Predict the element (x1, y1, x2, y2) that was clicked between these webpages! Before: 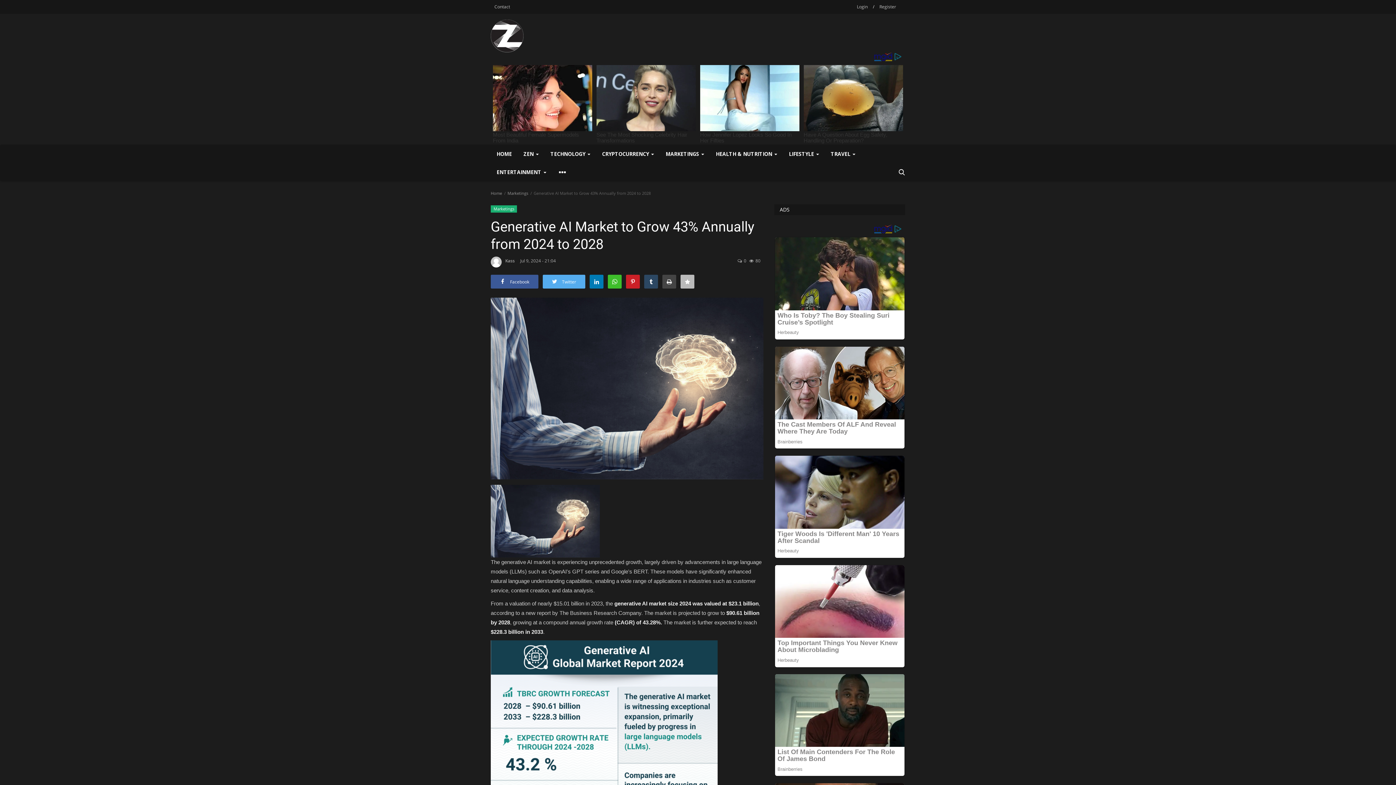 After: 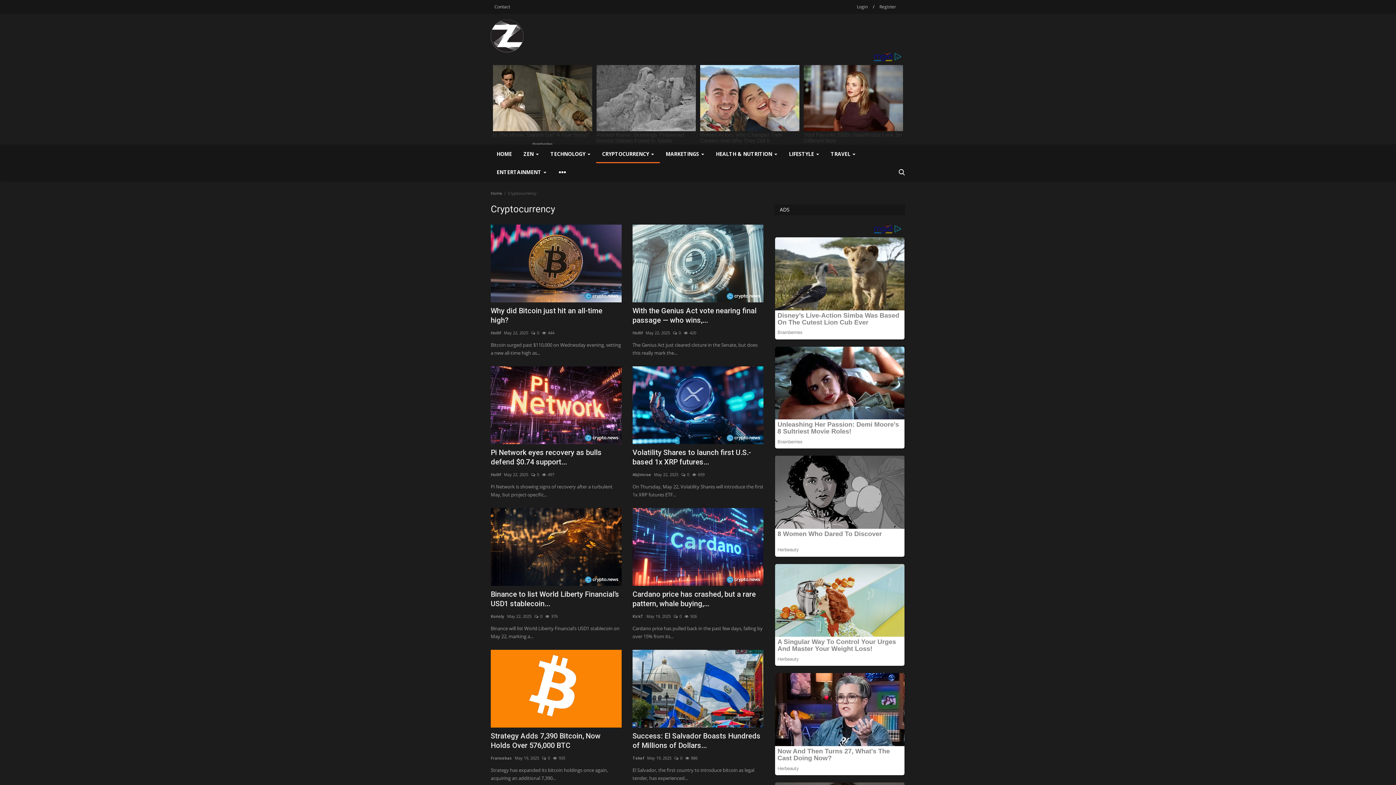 Action: bbox: (596, 145, 660, 163) label: CRYPTOCURRENCY 